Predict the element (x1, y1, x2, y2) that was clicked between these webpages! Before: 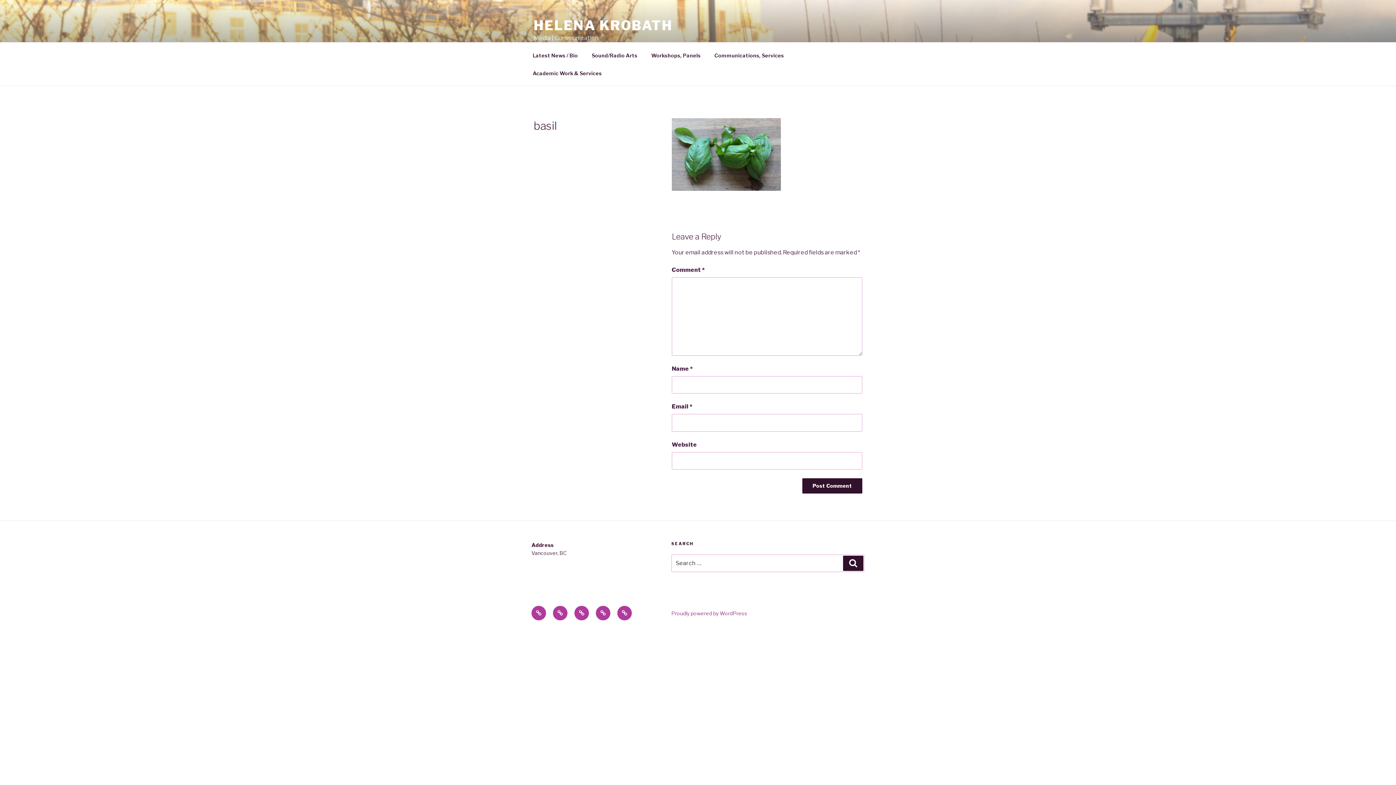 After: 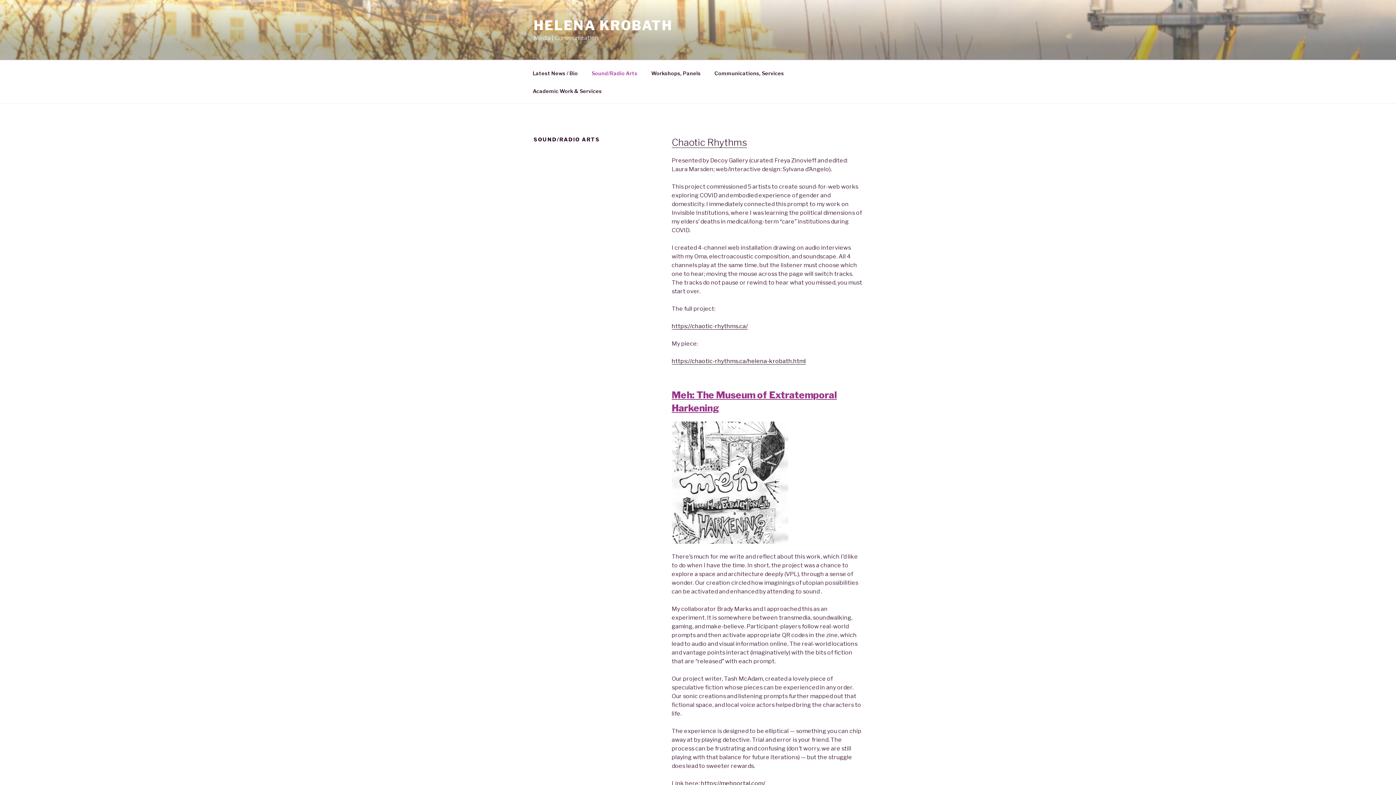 Action: label: Sound/Radio Arts bbox: (585, 46, 644, 64)